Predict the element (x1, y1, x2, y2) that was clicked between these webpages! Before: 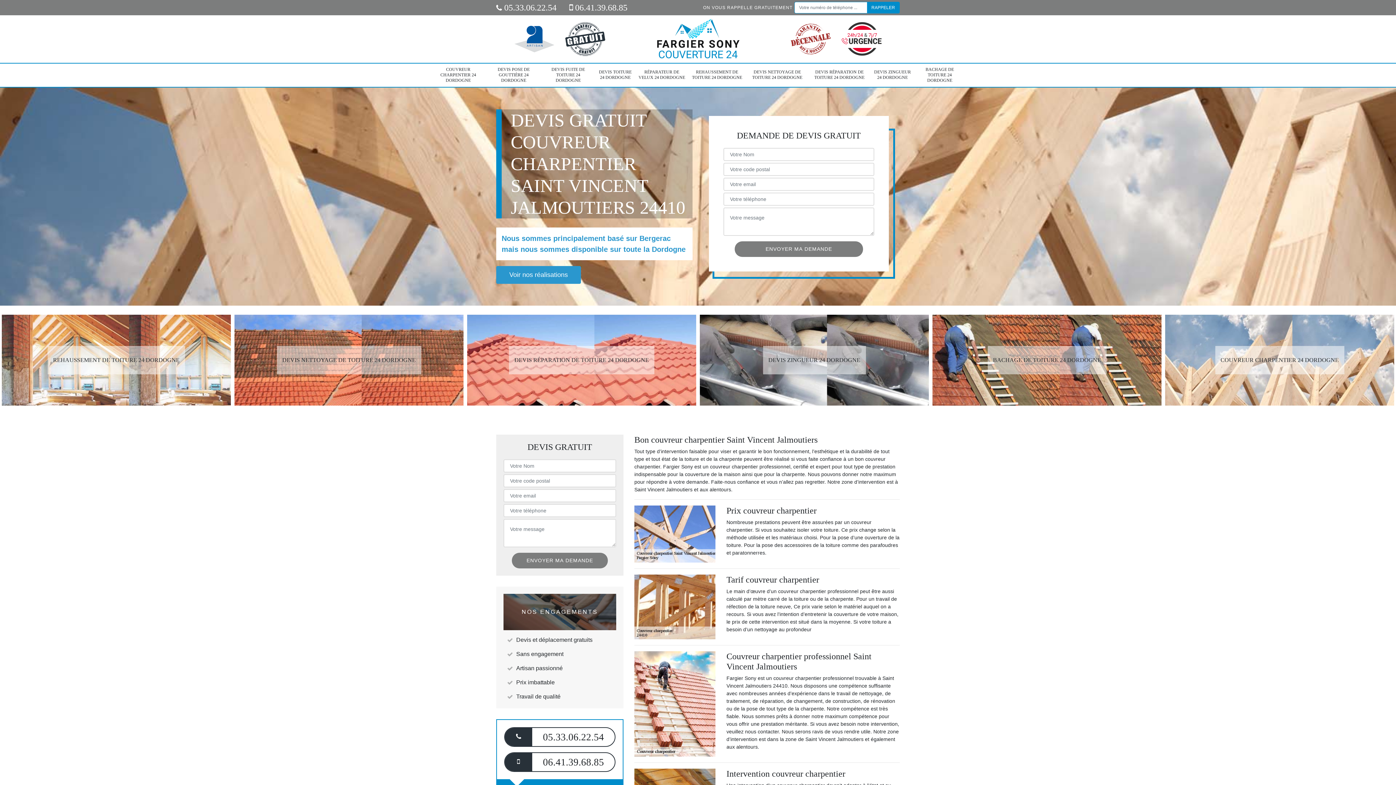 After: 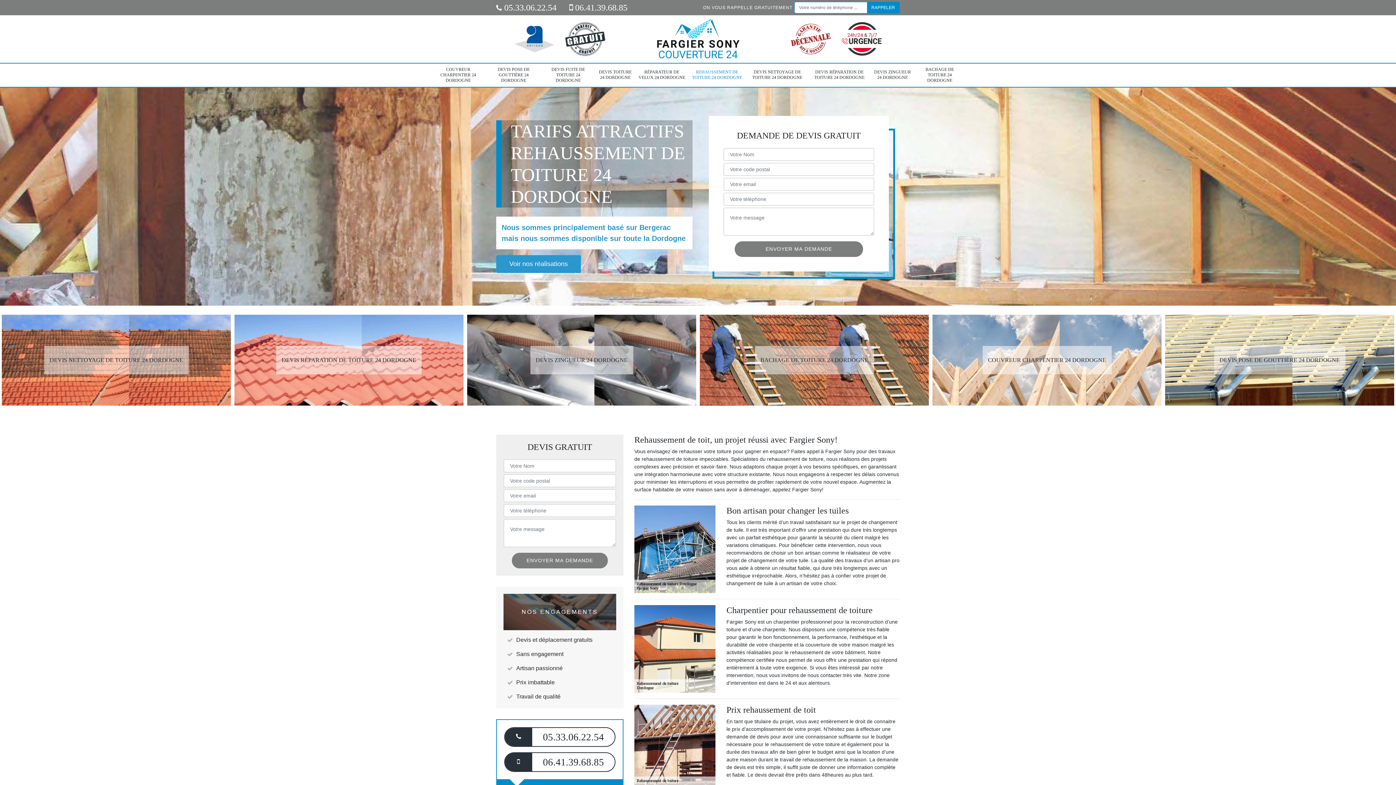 Action: bbox: (1165, 314, 1394, 405) label: REHAUSSEMENT DE TOITURE 24 DORDOGNE